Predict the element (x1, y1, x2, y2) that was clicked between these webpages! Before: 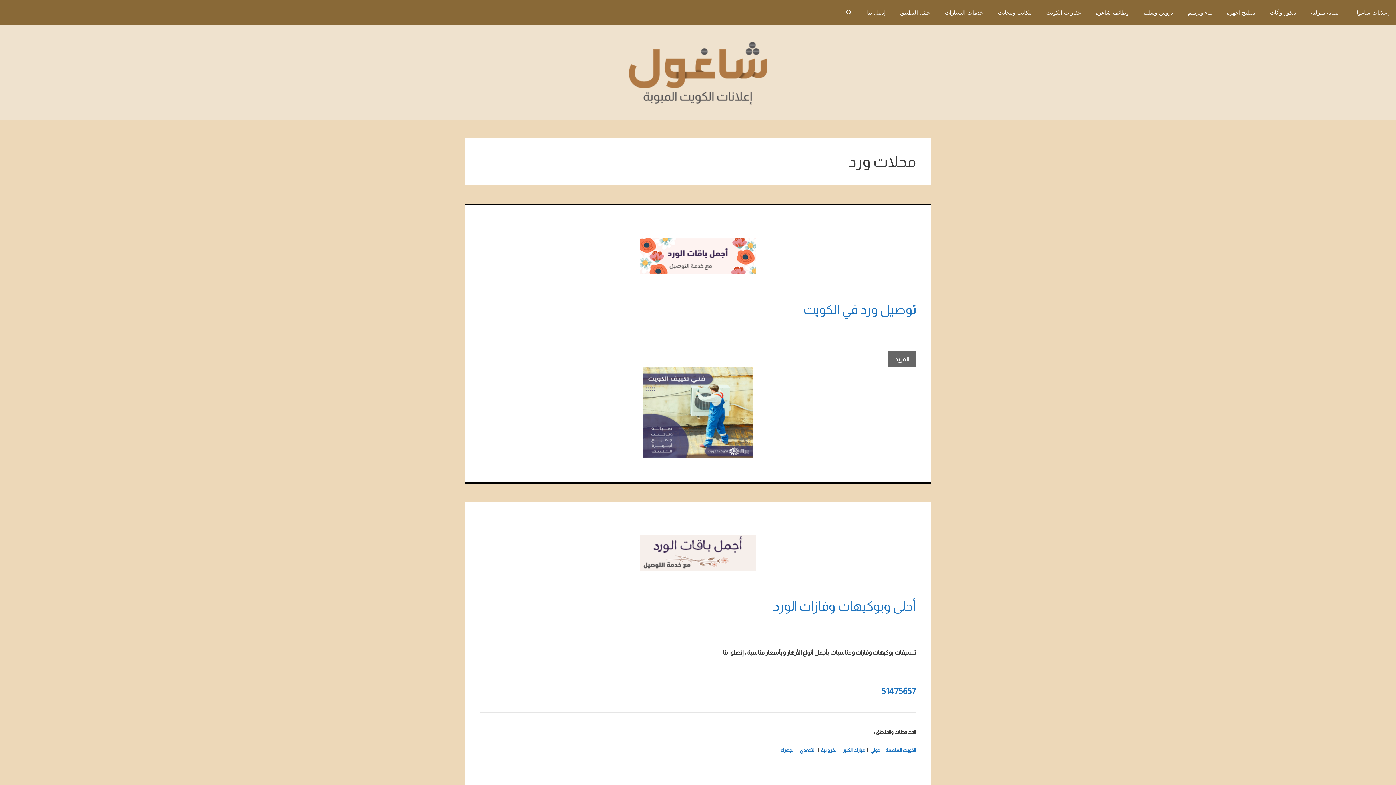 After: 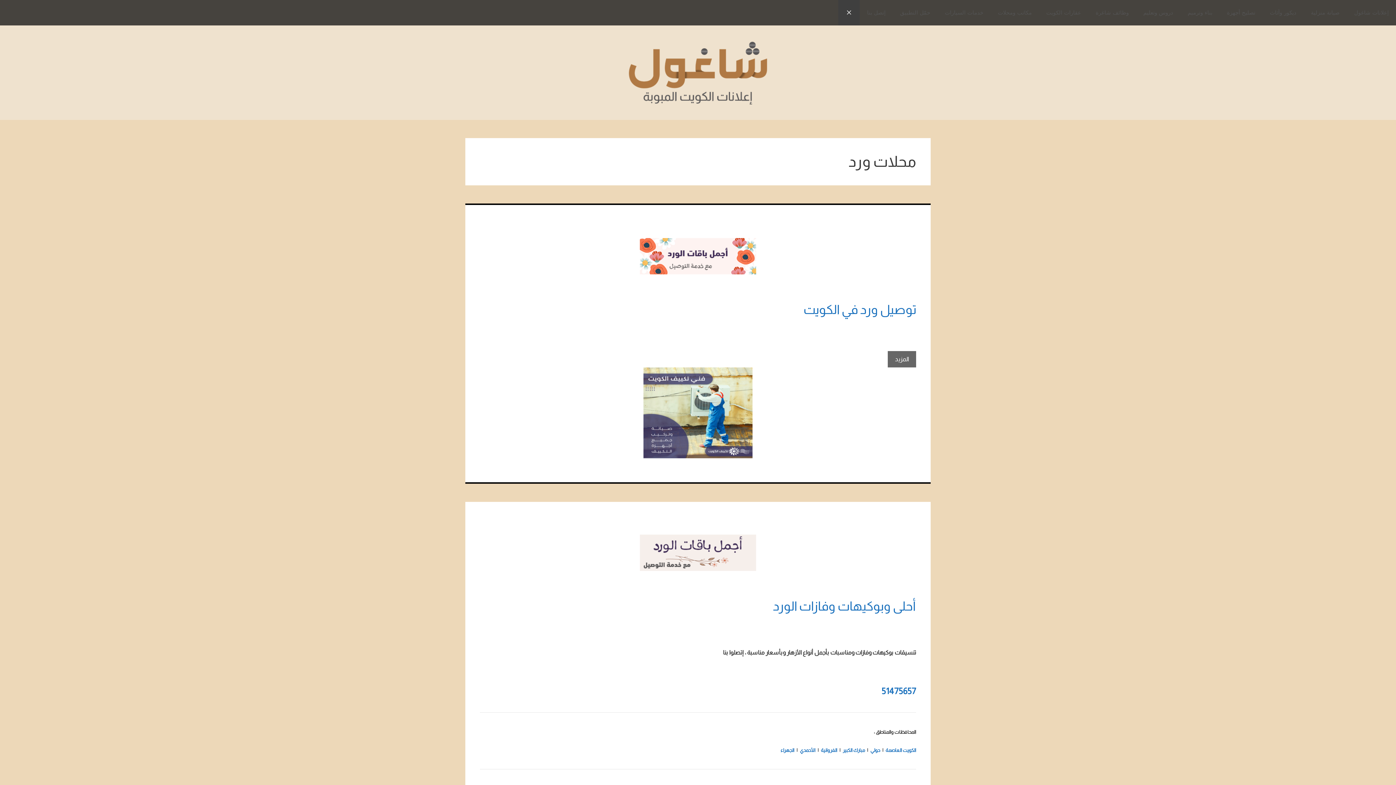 Action: label: فتح شريط البحث bbox: (838, 0, 860, 25)